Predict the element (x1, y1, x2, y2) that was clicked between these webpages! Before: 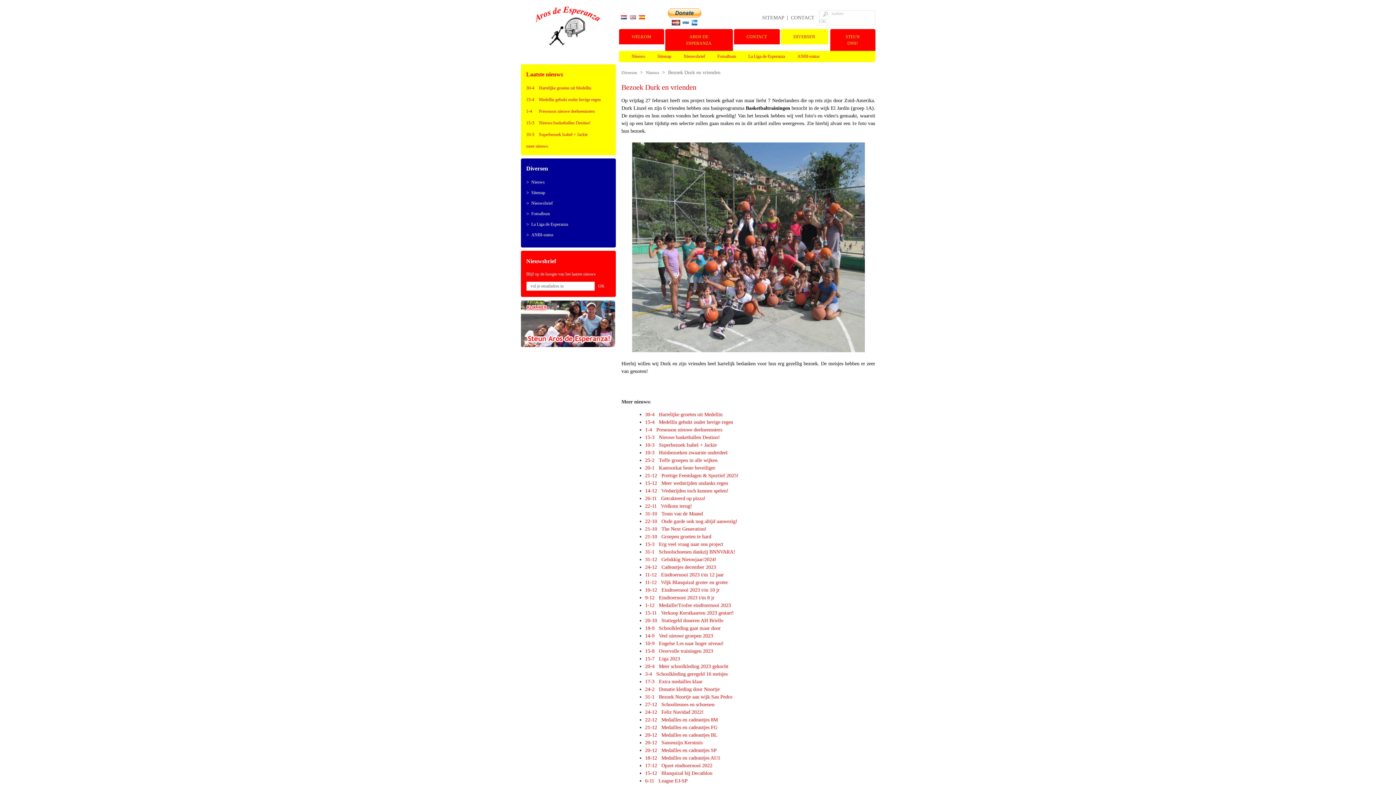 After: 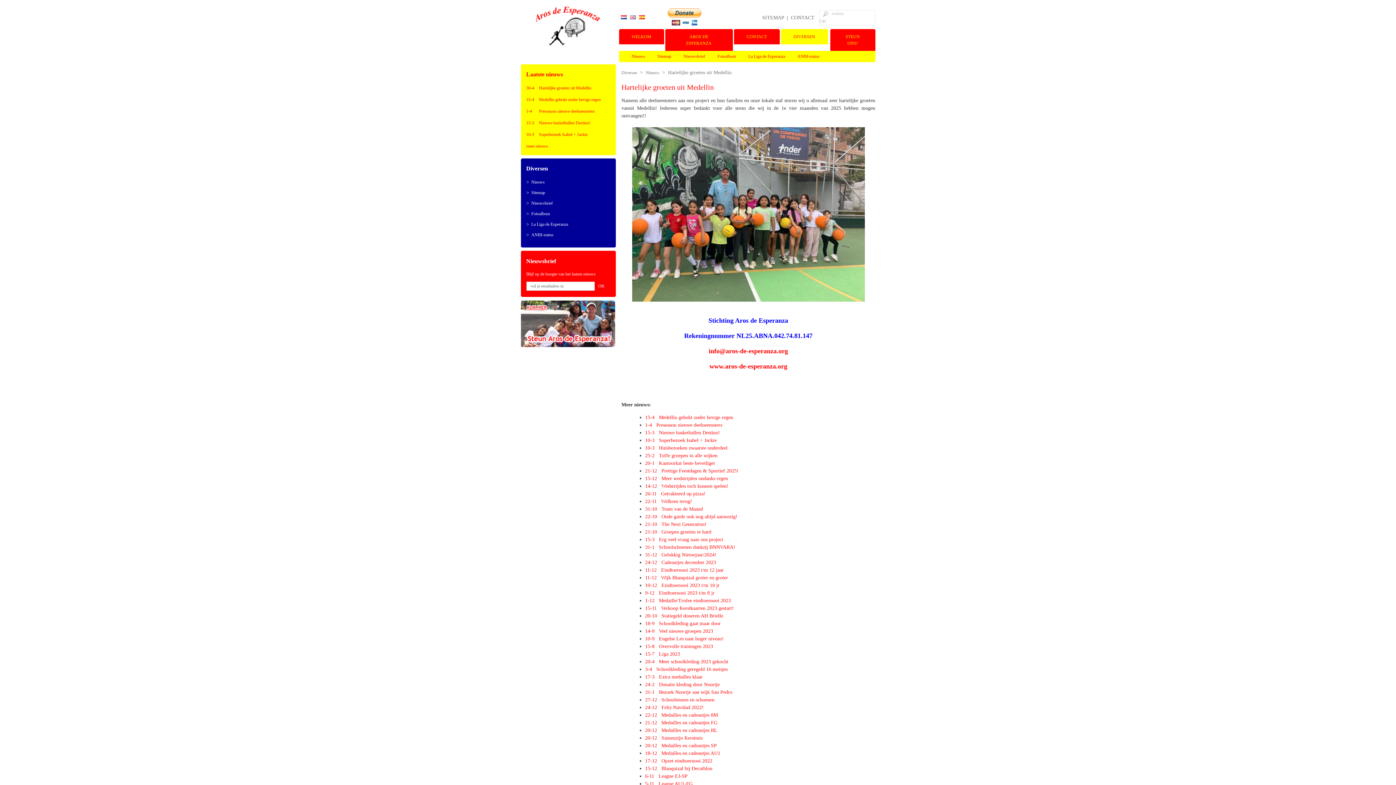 Action: label: 30-4   Hartelijke groeten uit Medellin bbox: (645, 412, 722, 417)